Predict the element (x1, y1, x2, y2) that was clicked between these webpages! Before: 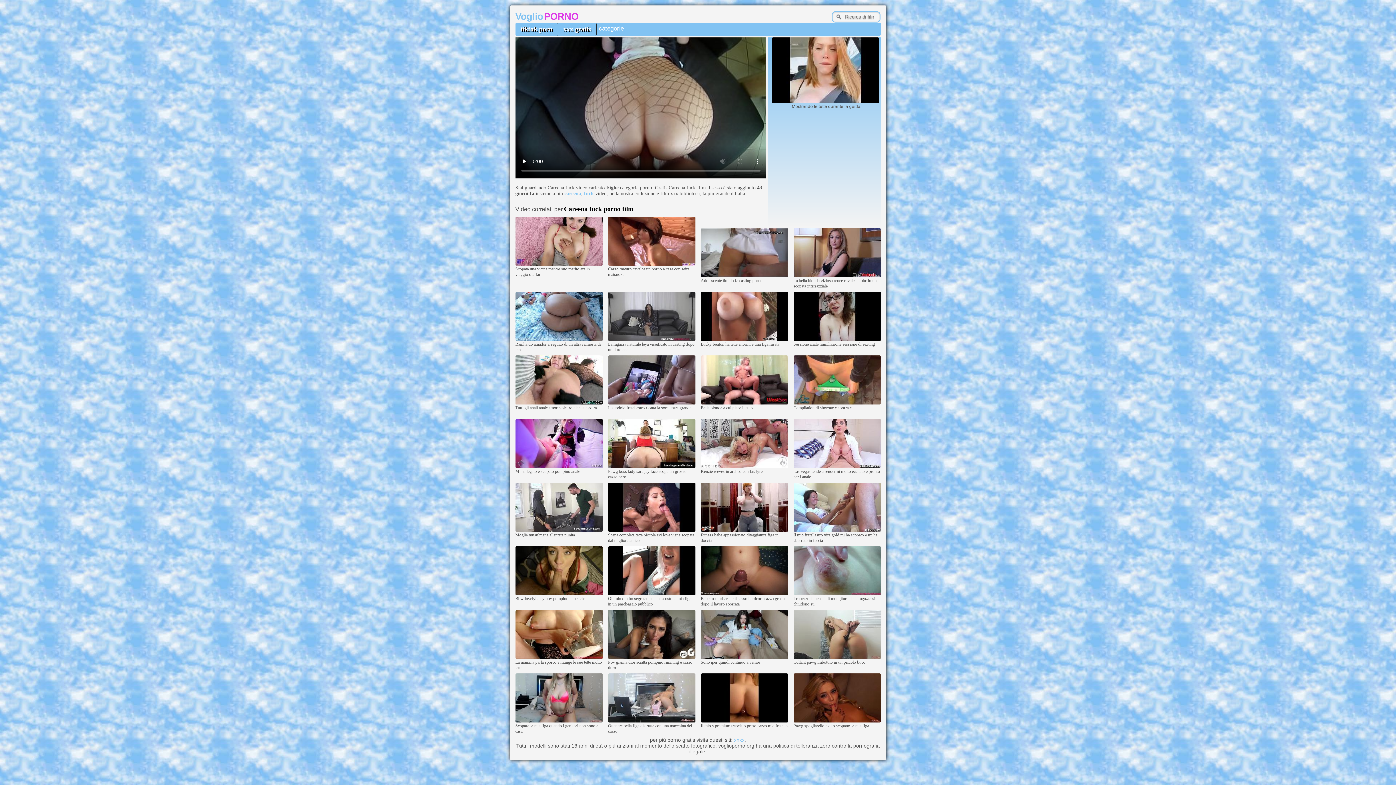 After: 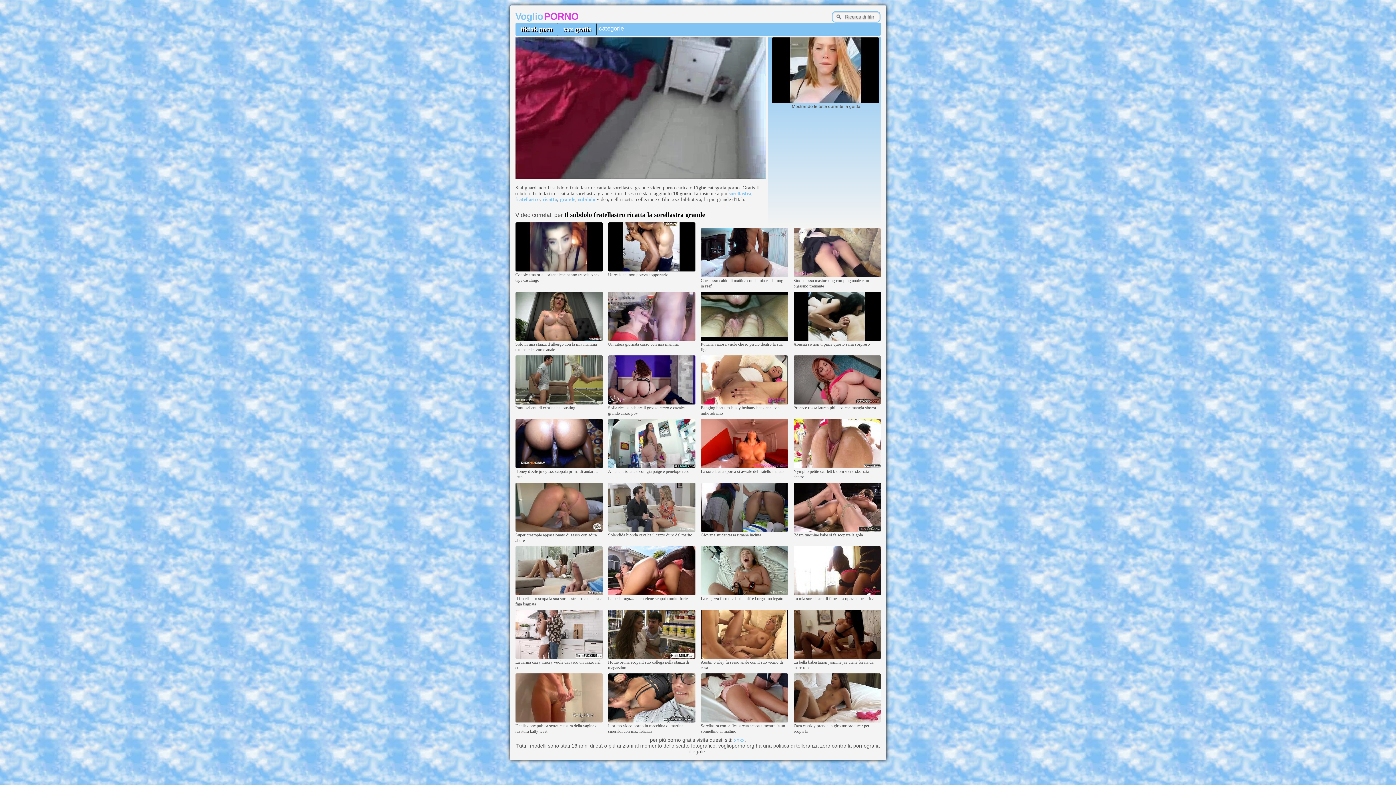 Action: bbox: (608, 401, 695, 405)